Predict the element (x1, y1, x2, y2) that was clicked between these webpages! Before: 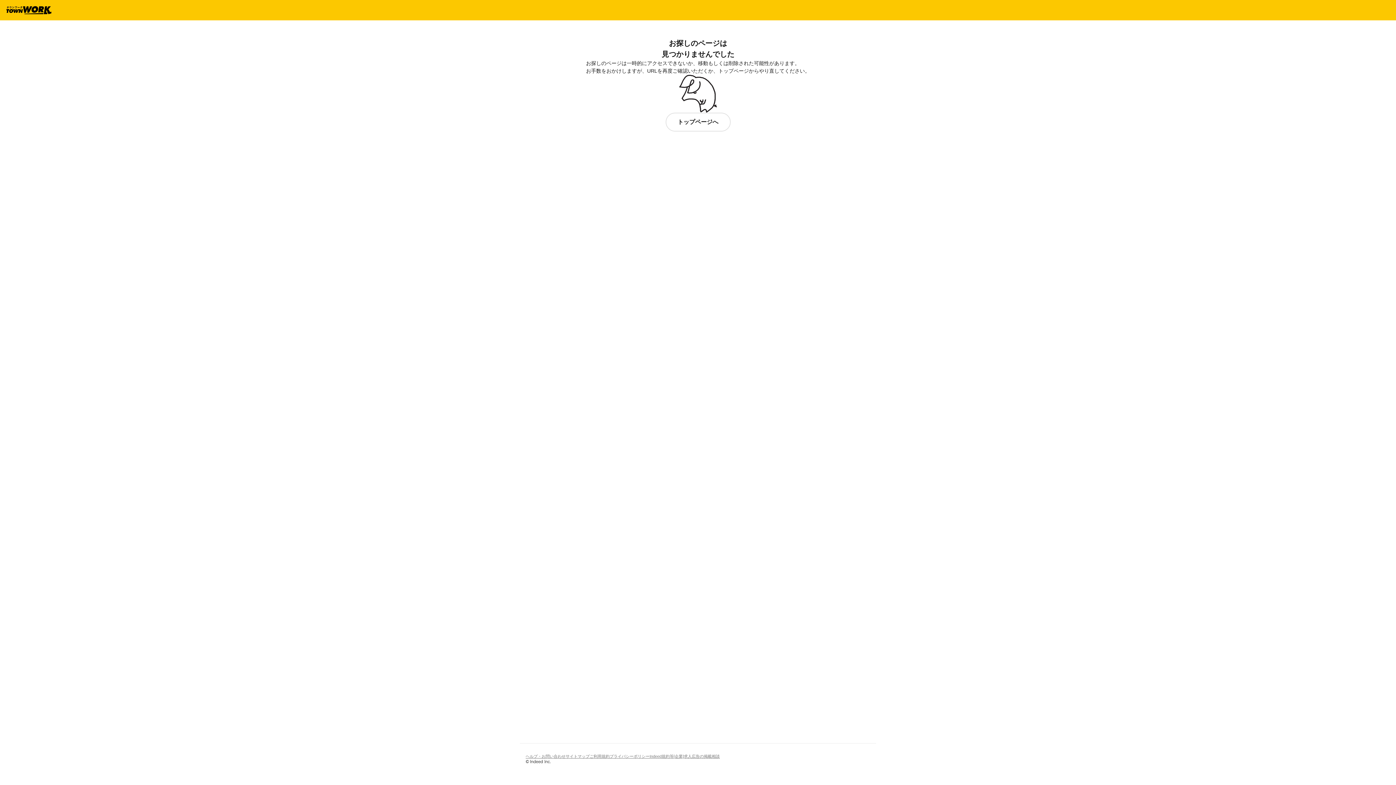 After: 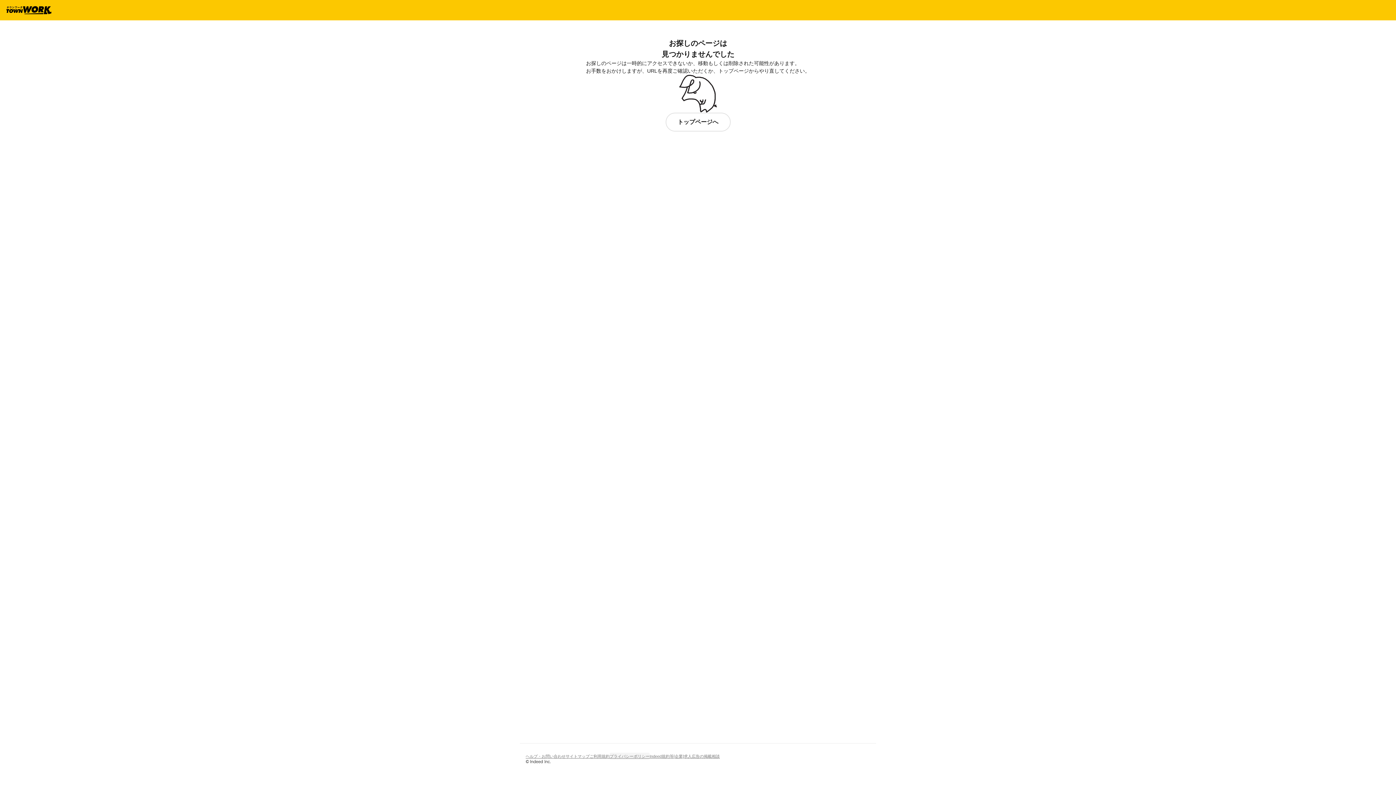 Action: label: プライバシーポリシー bbox: (609, 752, 649, 760)